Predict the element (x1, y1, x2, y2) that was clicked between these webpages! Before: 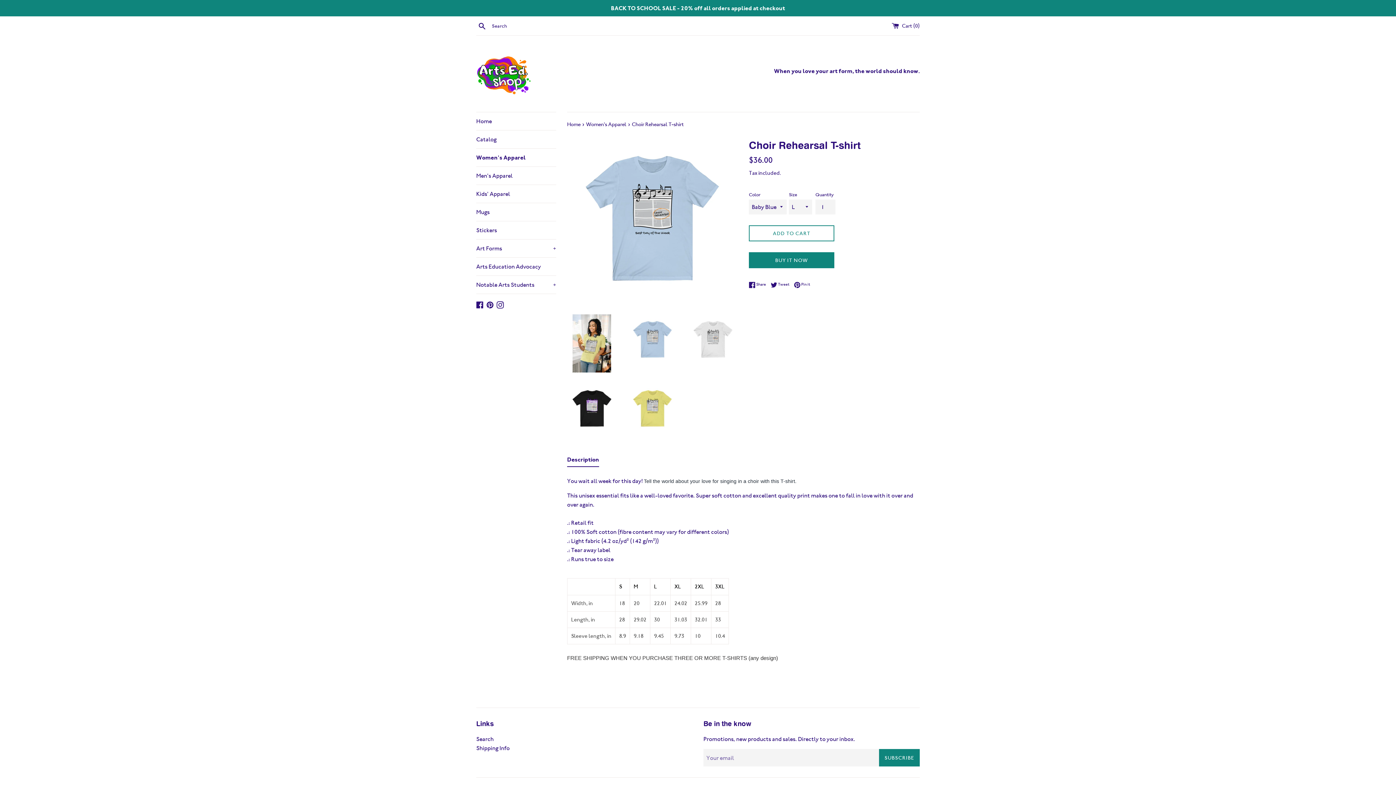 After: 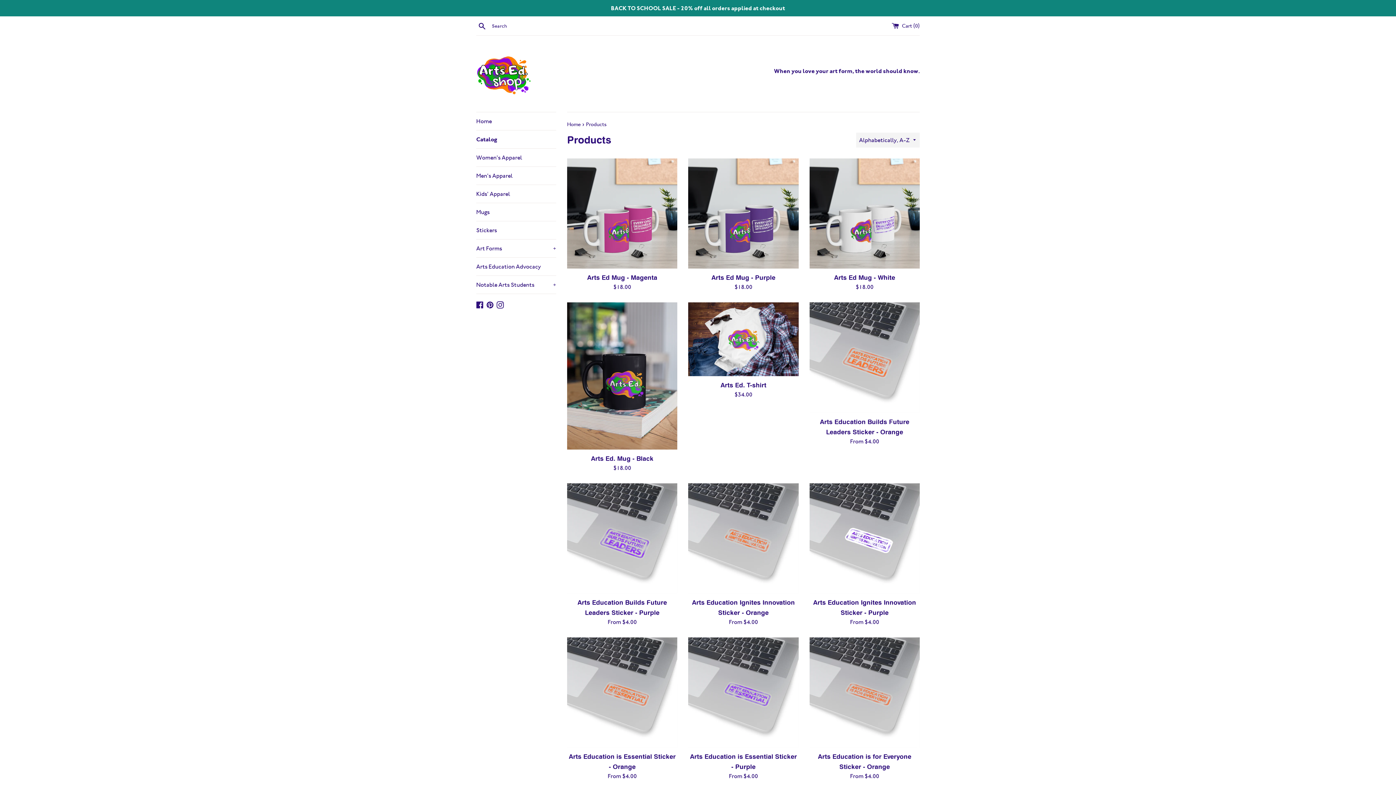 Action: bbox: (476, 130, 556, 148) label: Catalog